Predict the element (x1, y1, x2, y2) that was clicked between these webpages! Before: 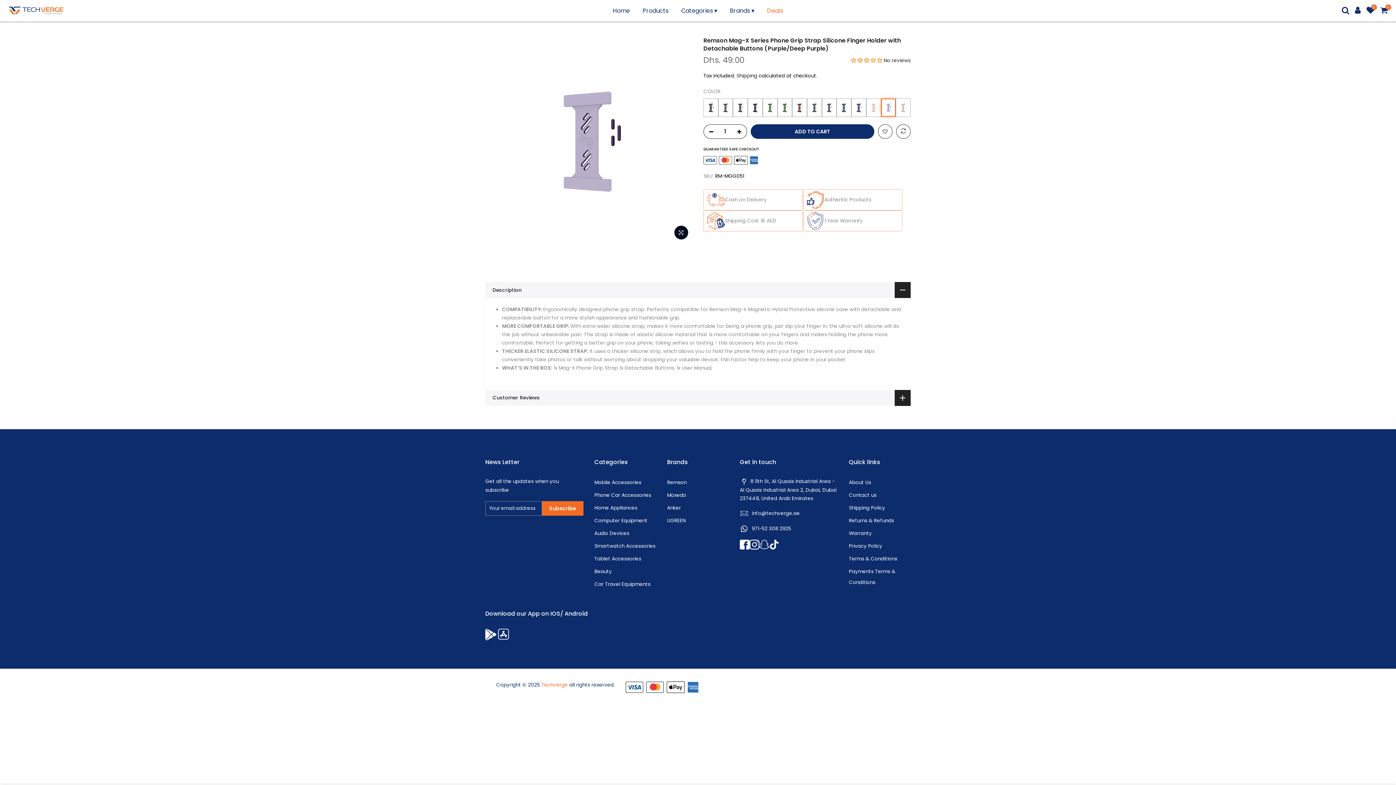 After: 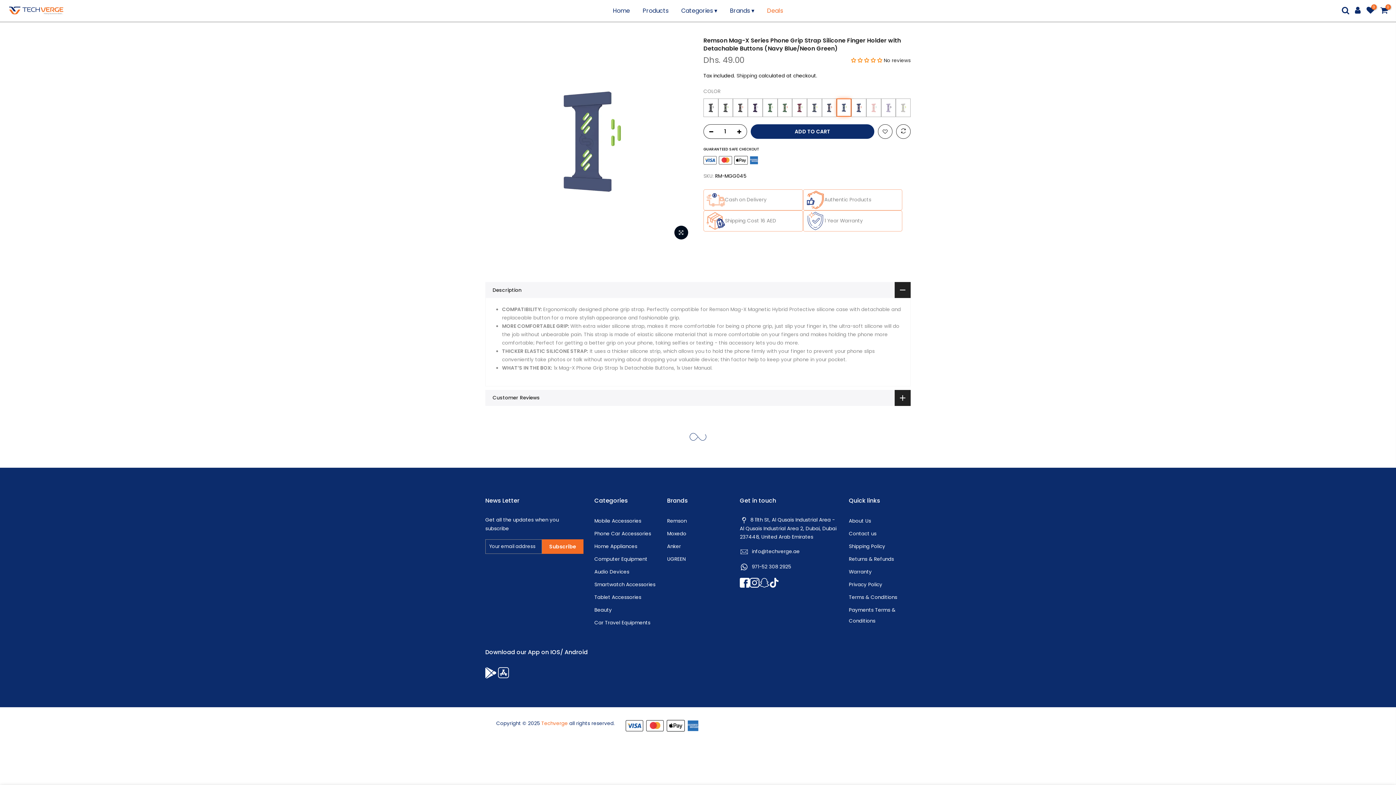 Action: bbox: (836, 98, 851, 116)